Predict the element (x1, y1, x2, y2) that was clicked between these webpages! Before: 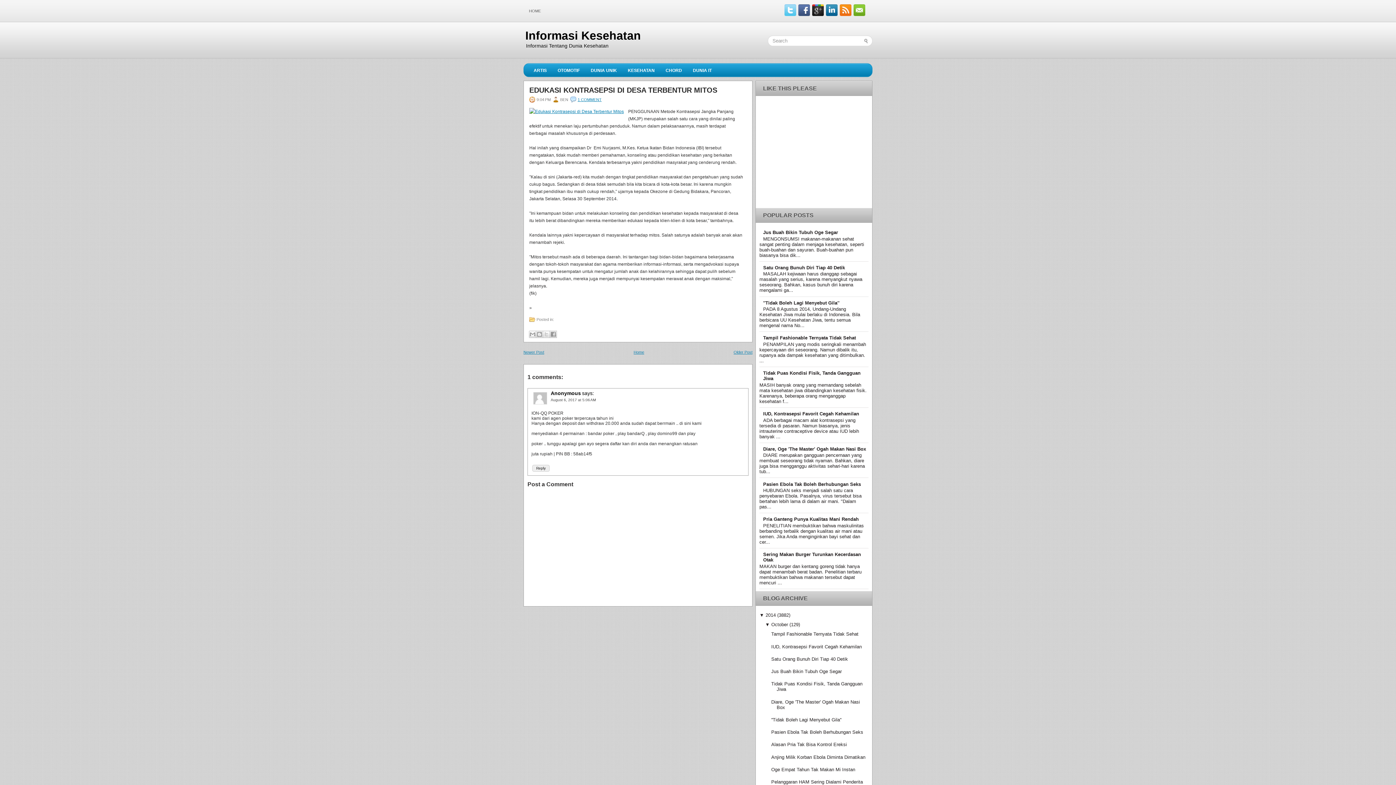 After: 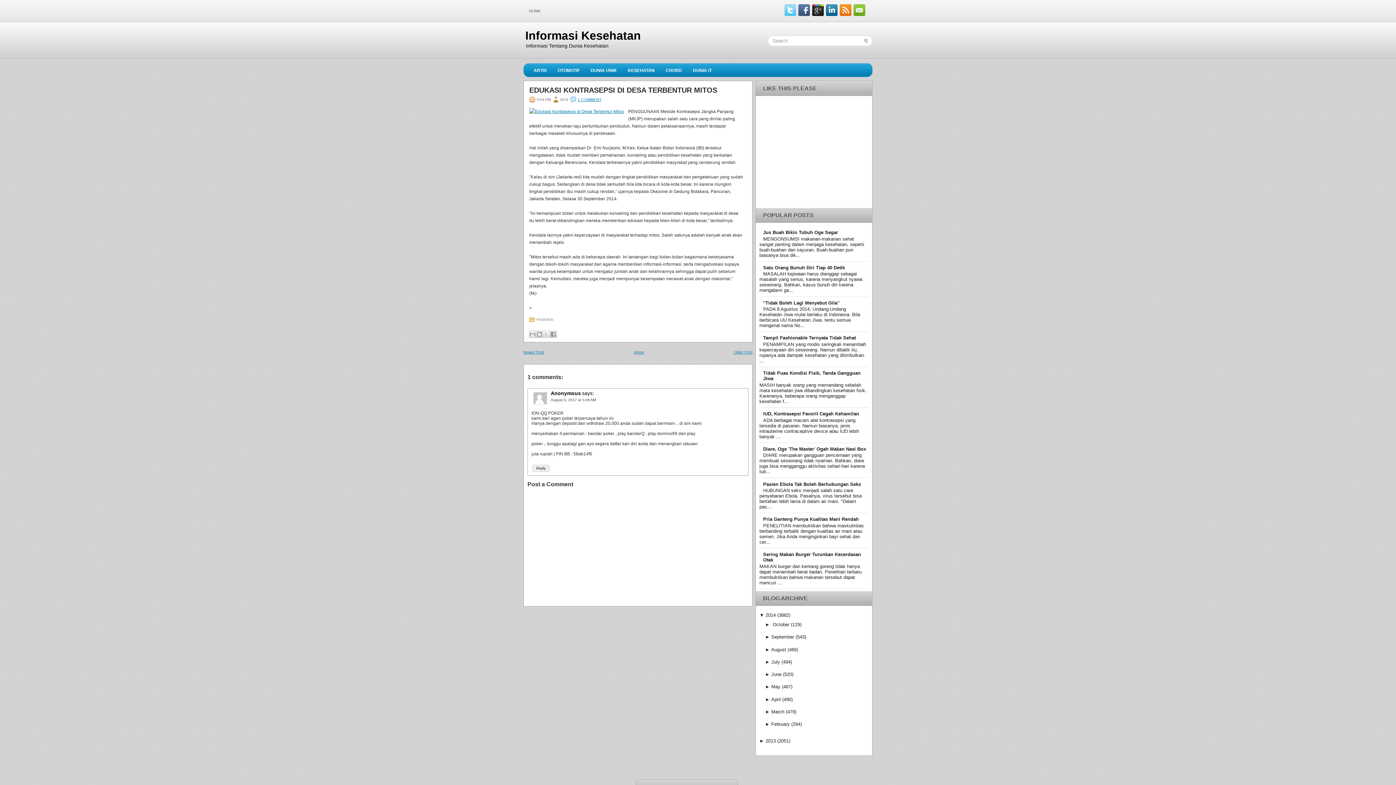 Action: bbox: (765, 622, 771, 627) label: ▼ 